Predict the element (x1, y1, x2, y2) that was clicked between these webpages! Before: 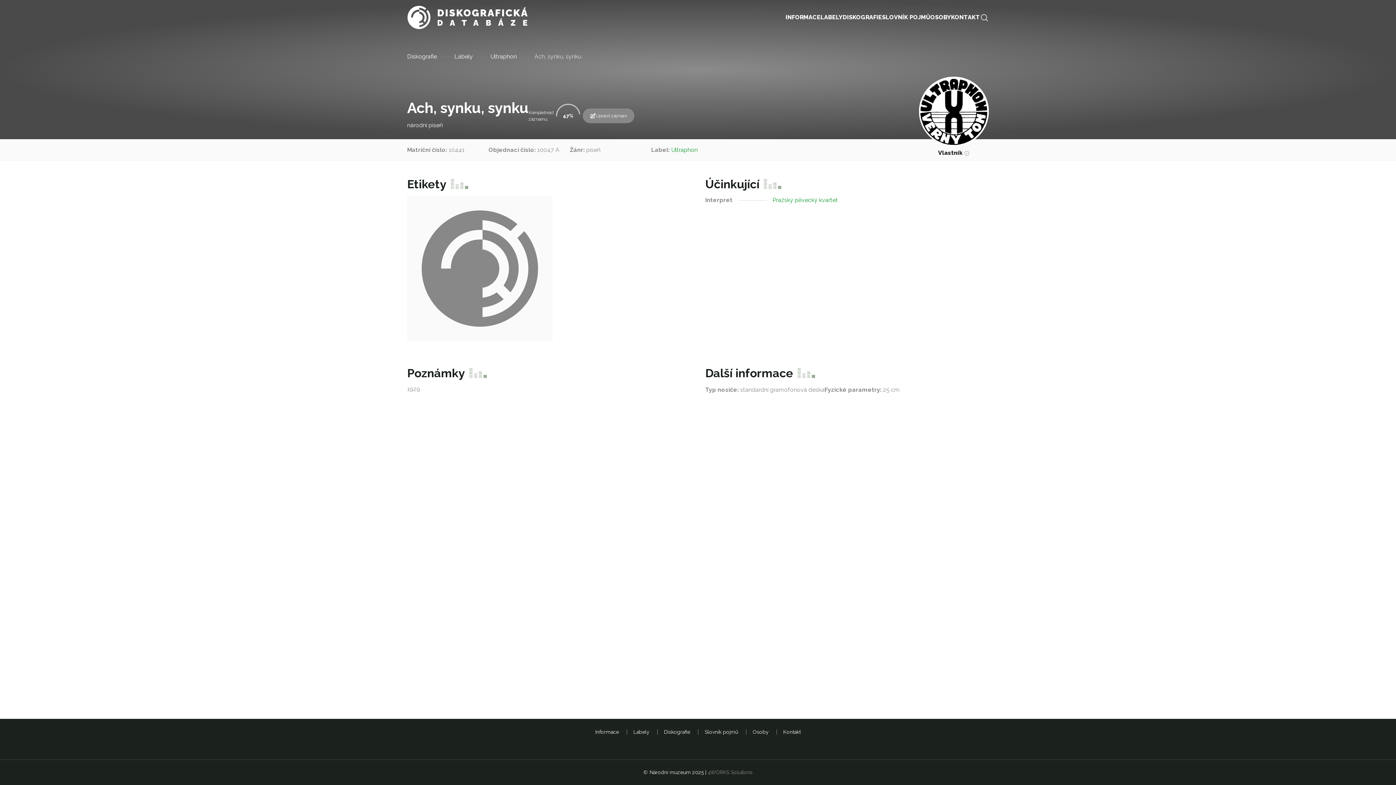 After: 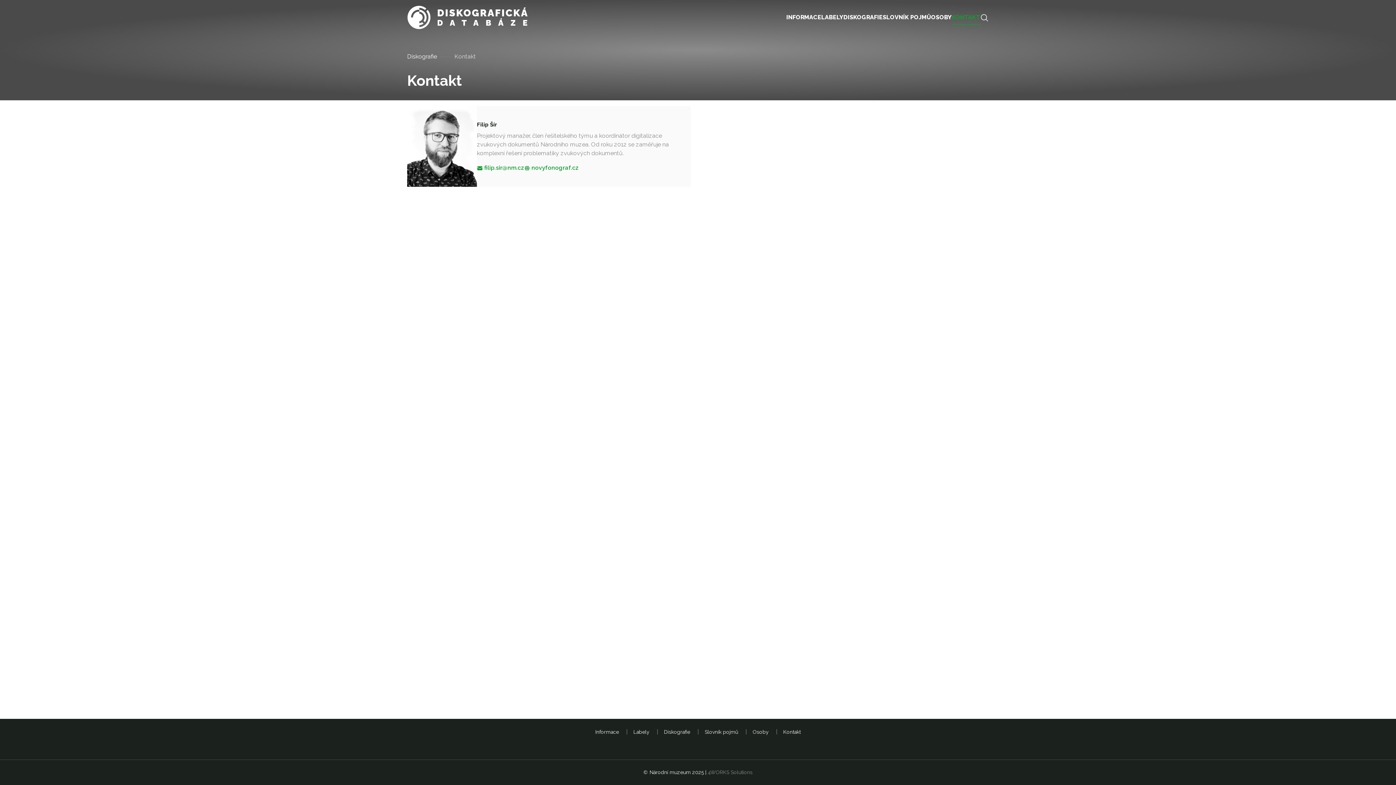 Action: label: KONTAKT bbox: (951, 10, 980, 24)